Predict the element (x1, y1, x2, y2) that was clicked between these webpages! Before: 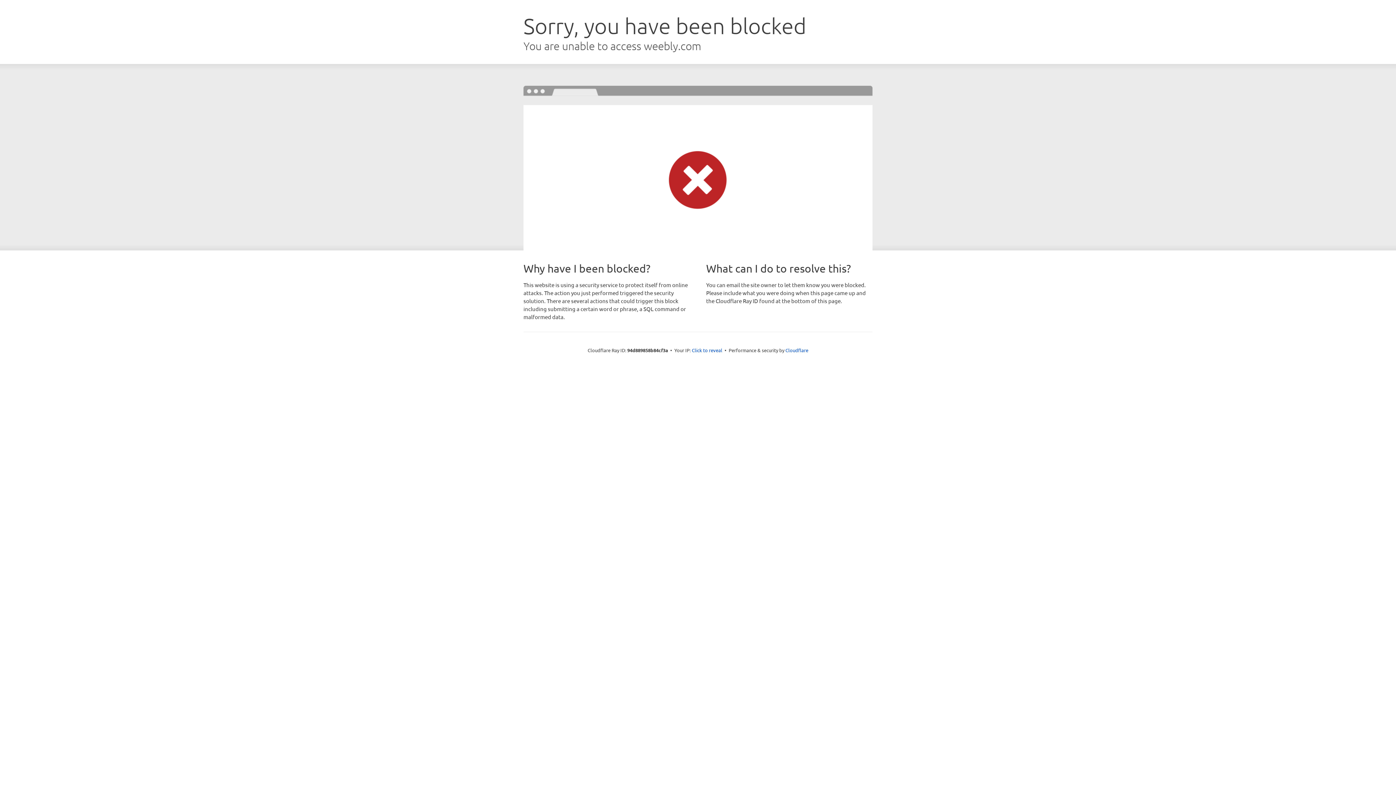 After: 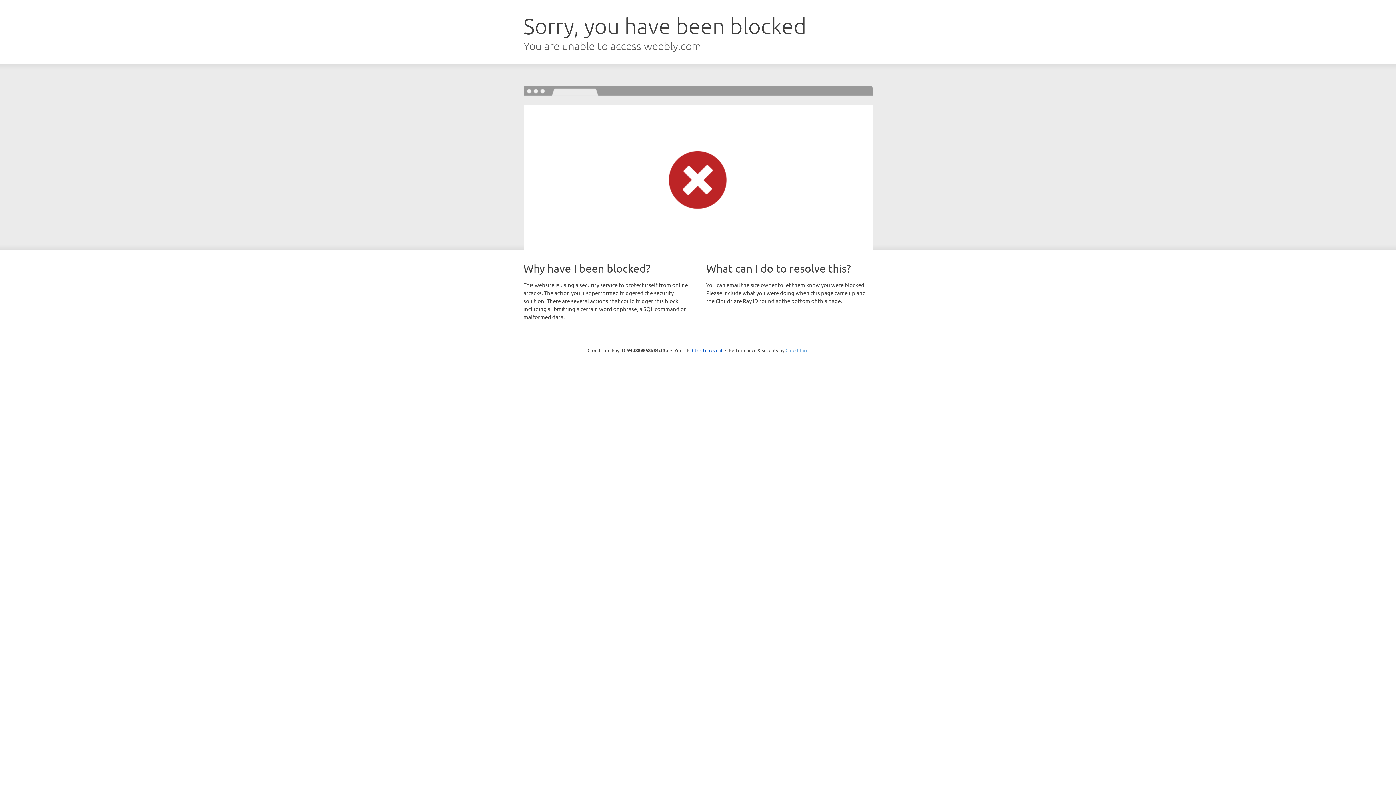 Action: bbox: (785, 347, 808, 353) label: Cloudflare